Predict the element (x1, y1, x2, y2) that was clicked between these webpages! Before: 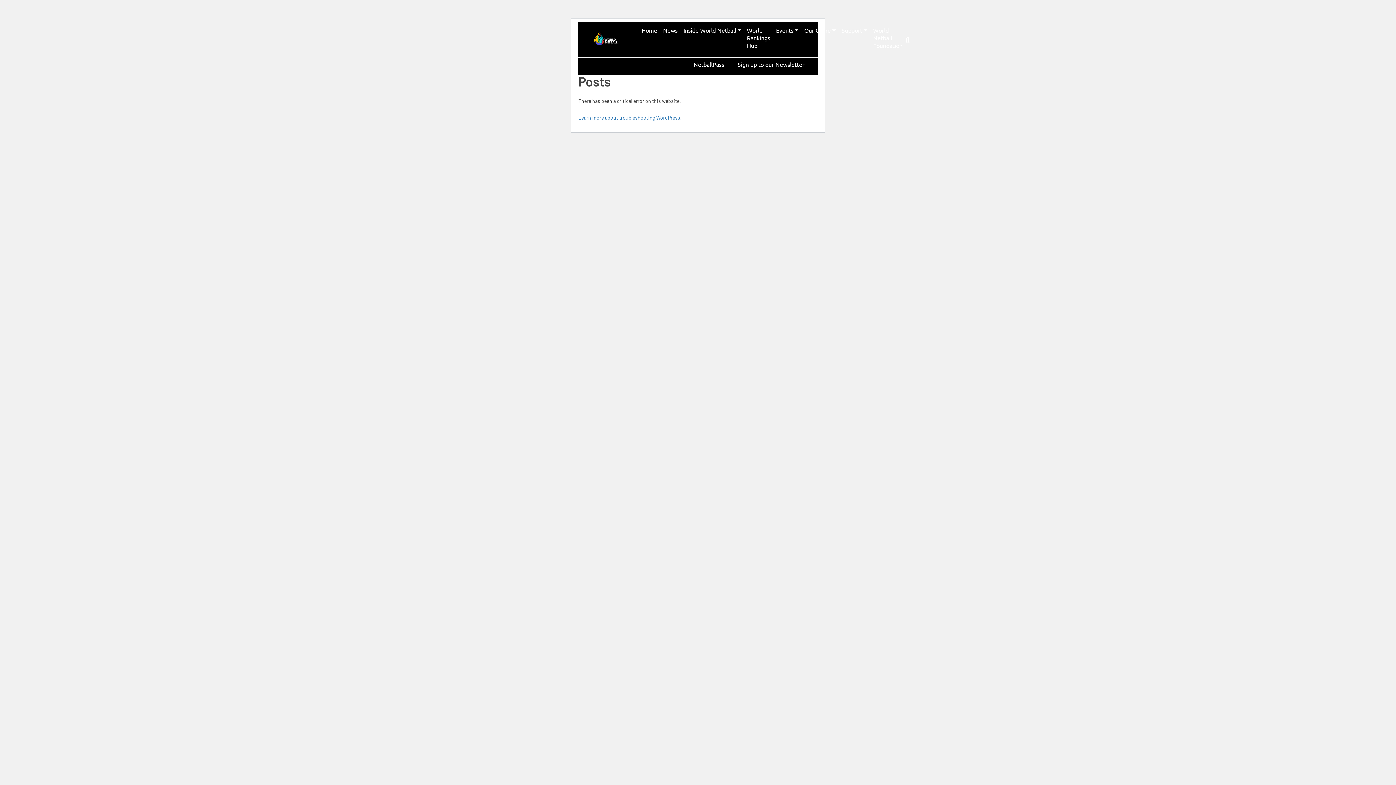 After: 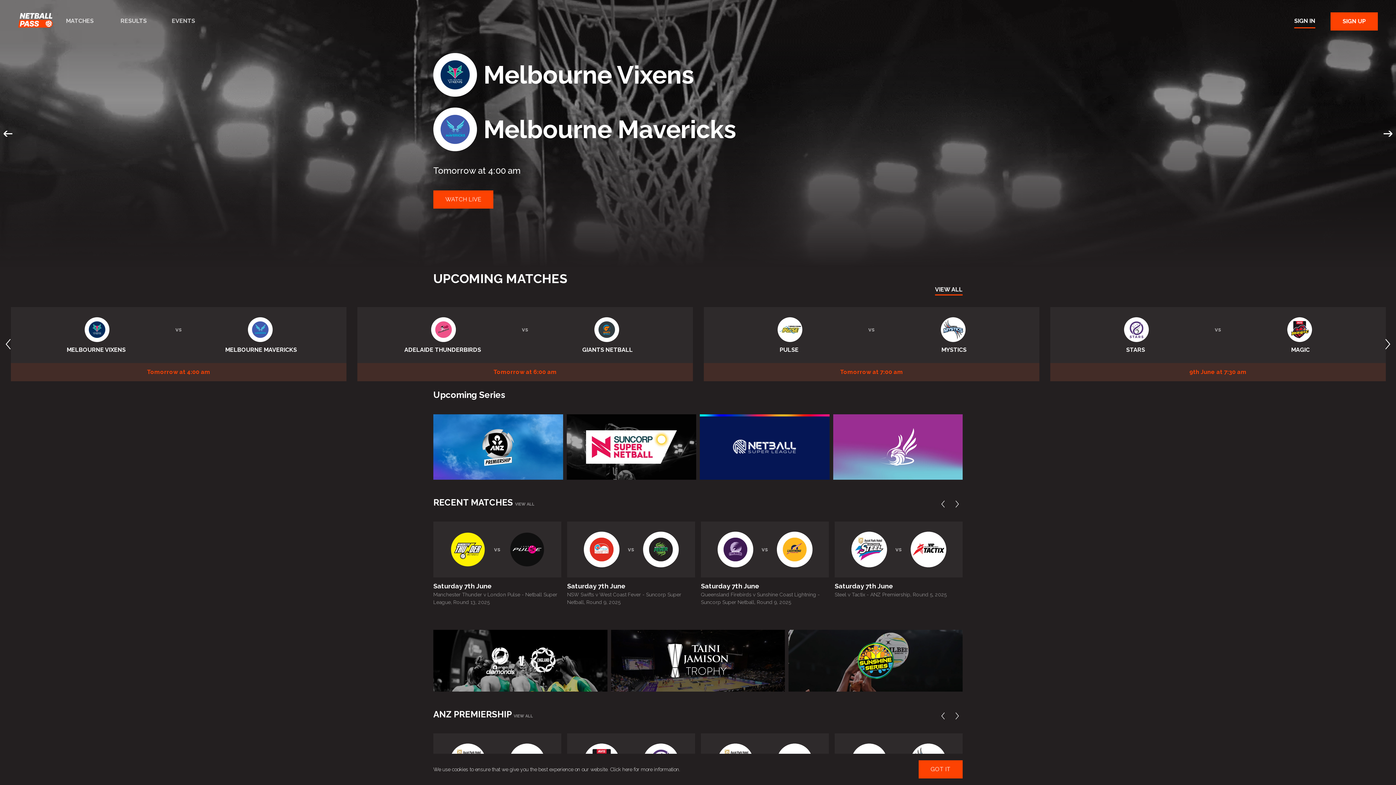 Action: bbox: (688, 57, 730, 71) label: NetballPass